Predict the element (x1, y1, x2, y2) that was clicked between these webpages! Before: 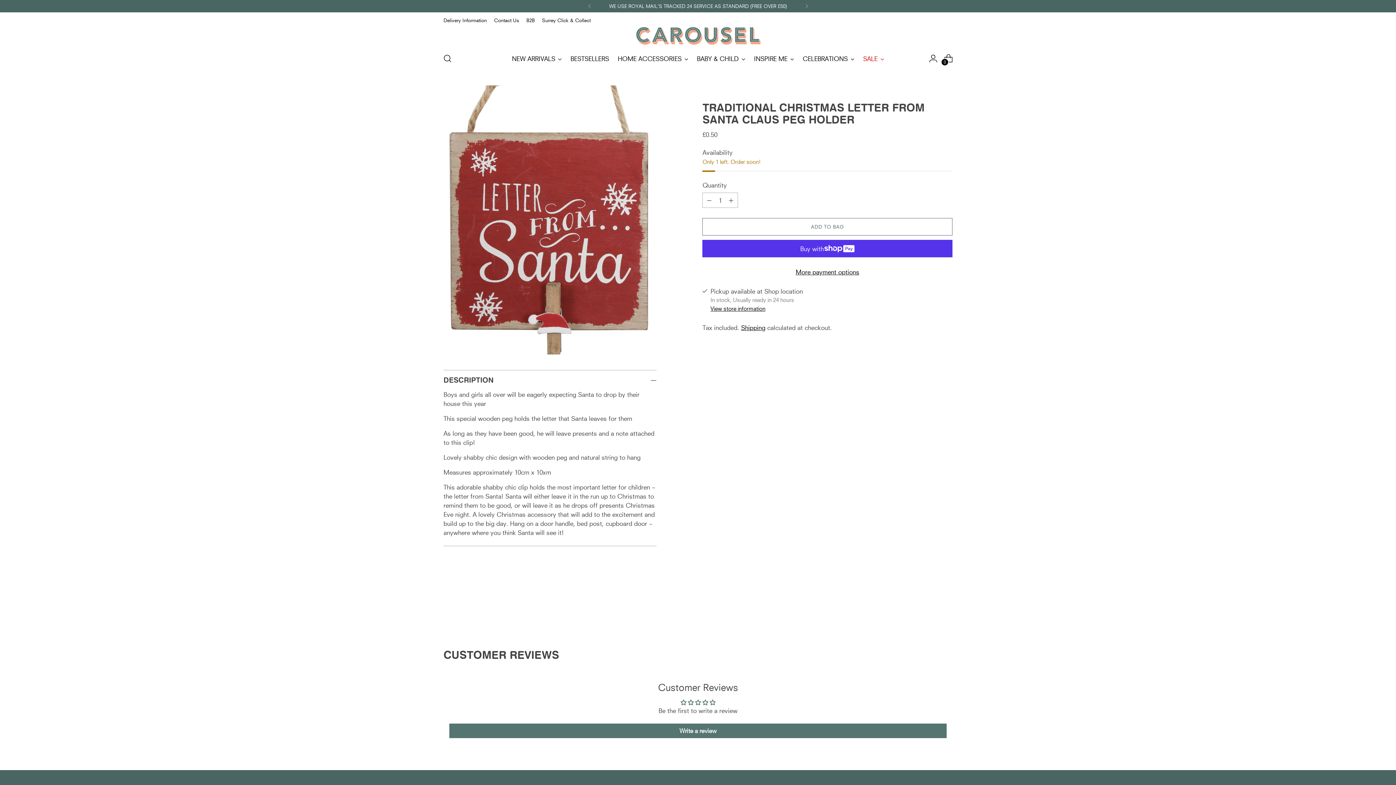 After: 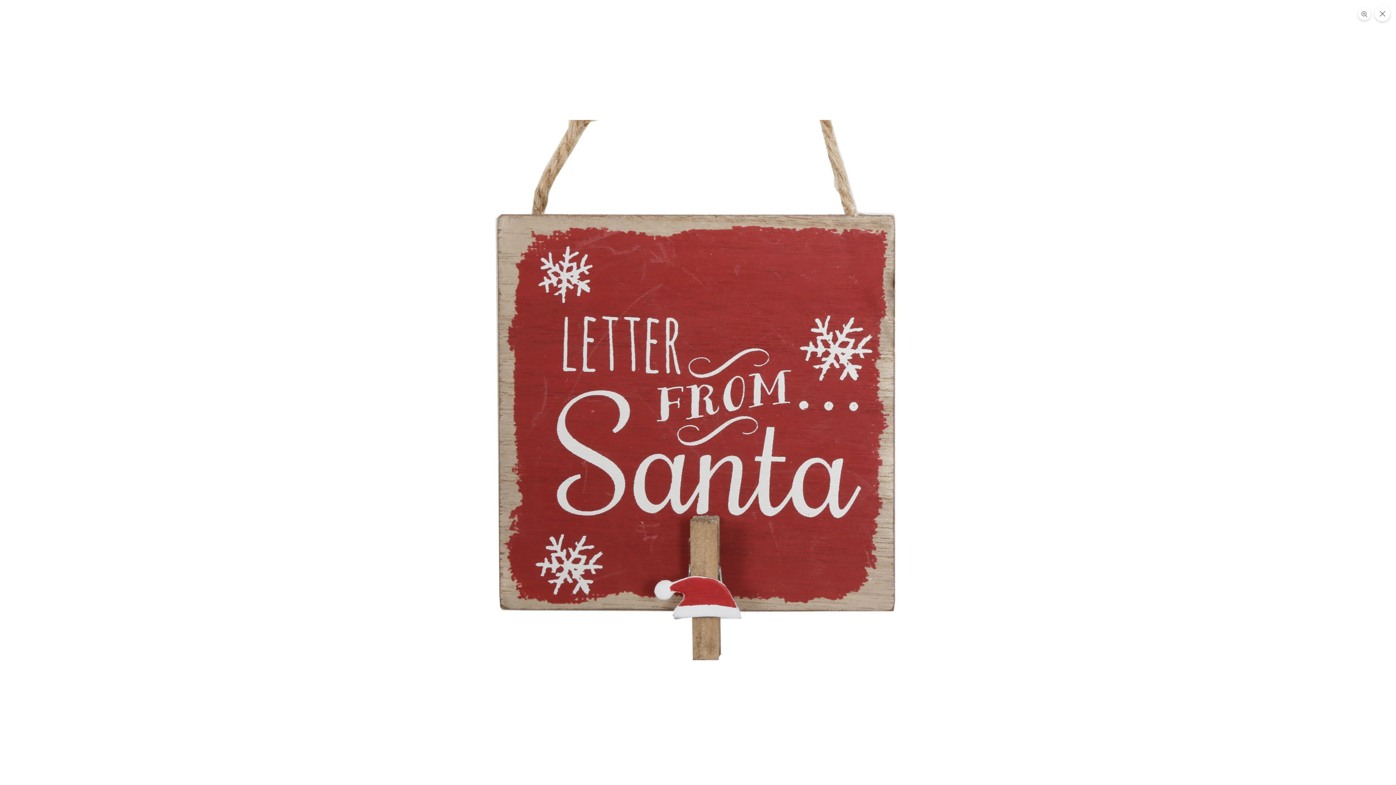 Action: bbox: (443, 85, 656, 357)